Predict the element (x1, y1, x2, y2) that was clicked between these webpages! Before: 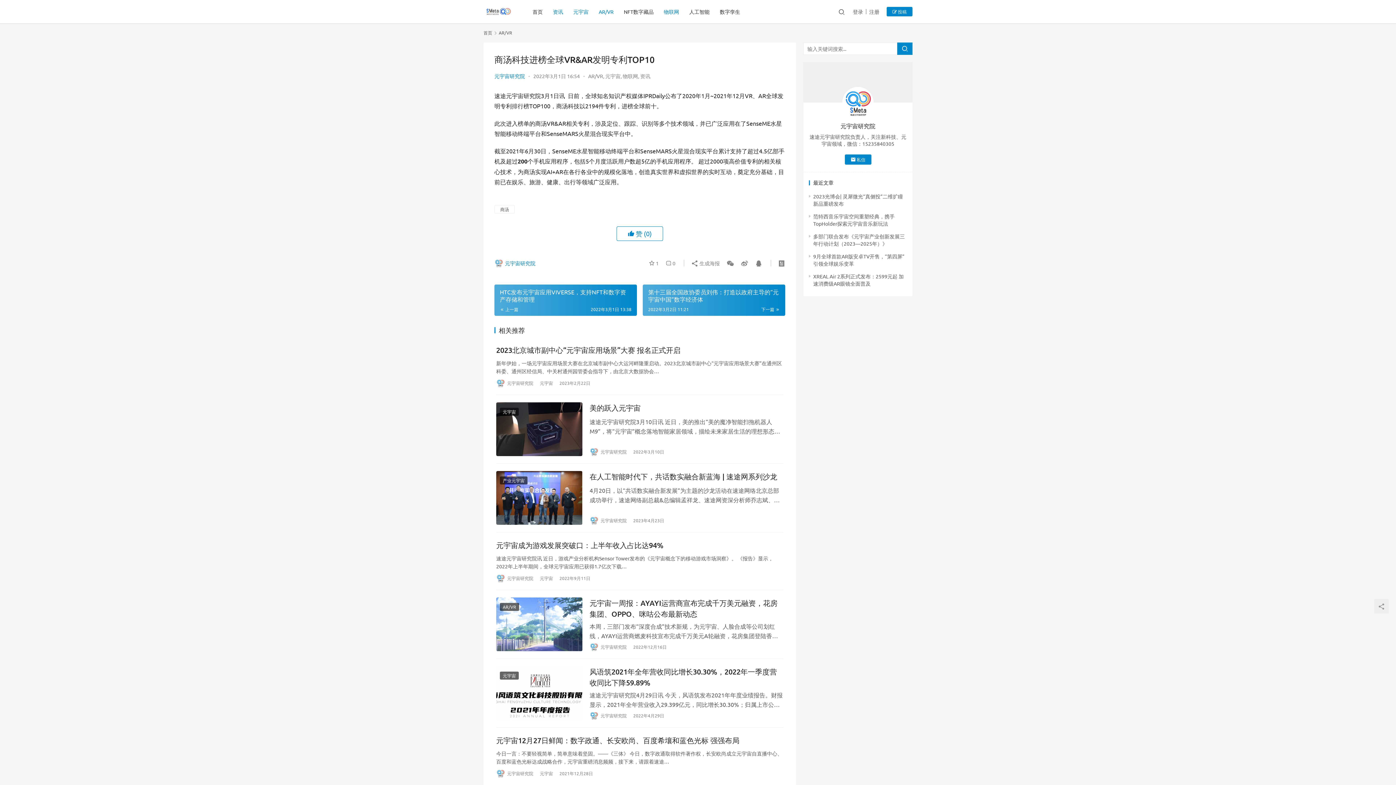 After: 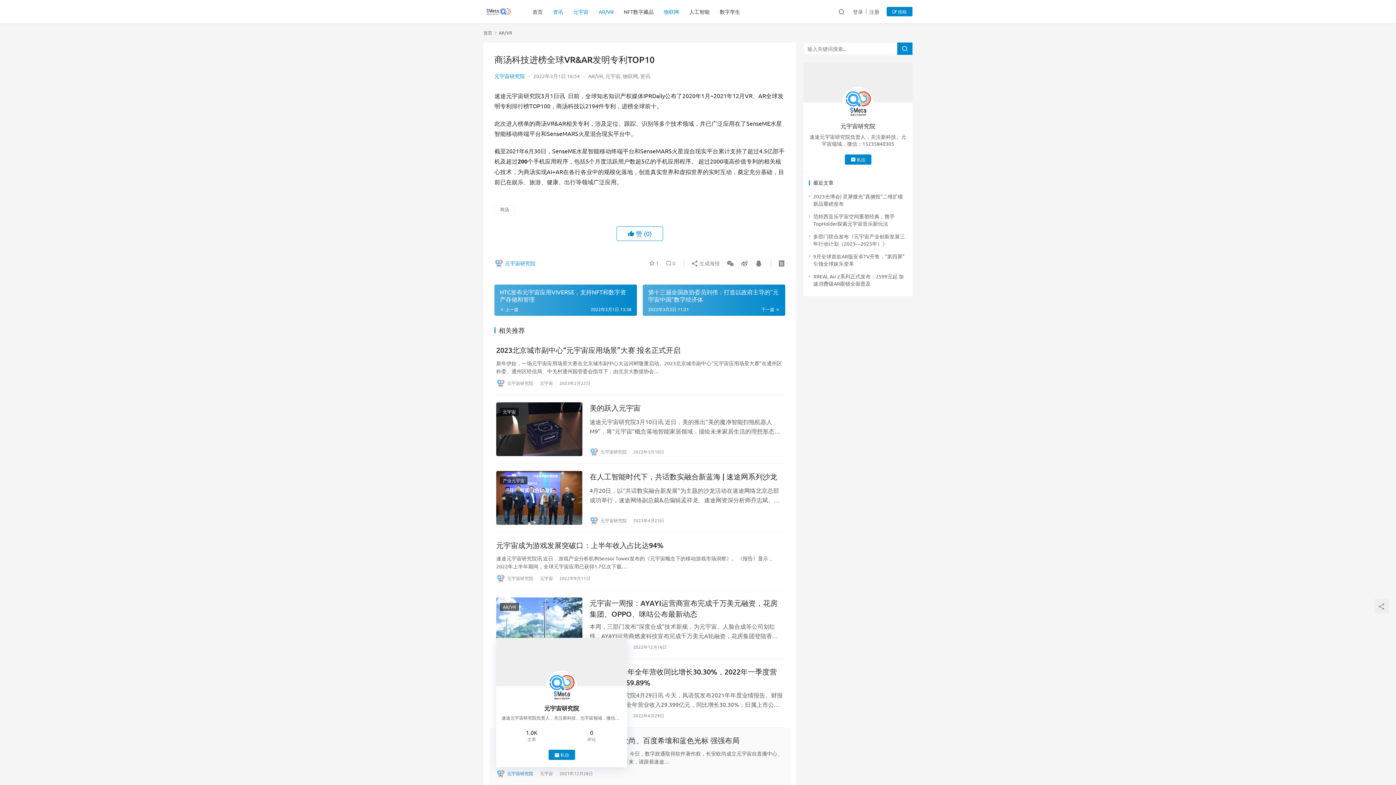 Action: bbox: (496, 769, 533, 778) label:  元宇宙研究院